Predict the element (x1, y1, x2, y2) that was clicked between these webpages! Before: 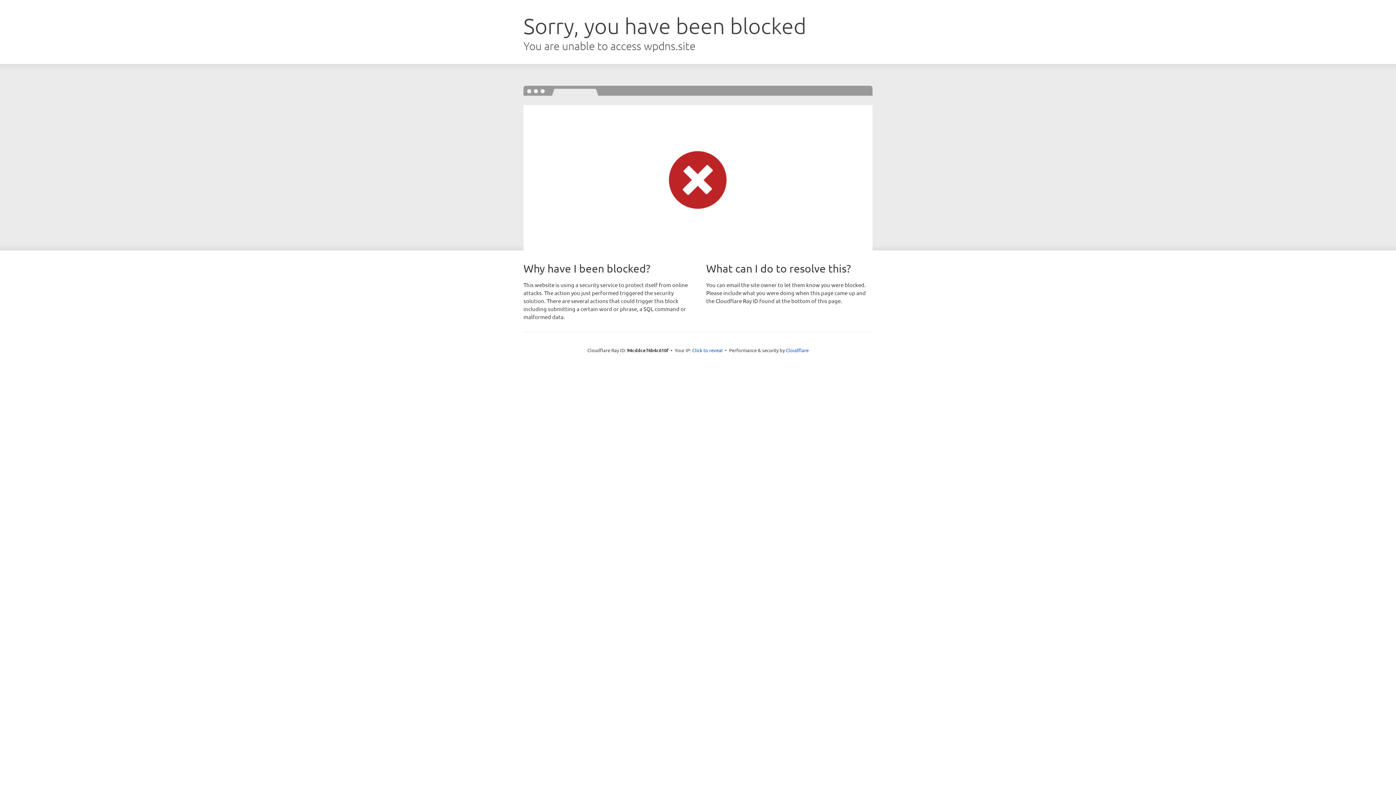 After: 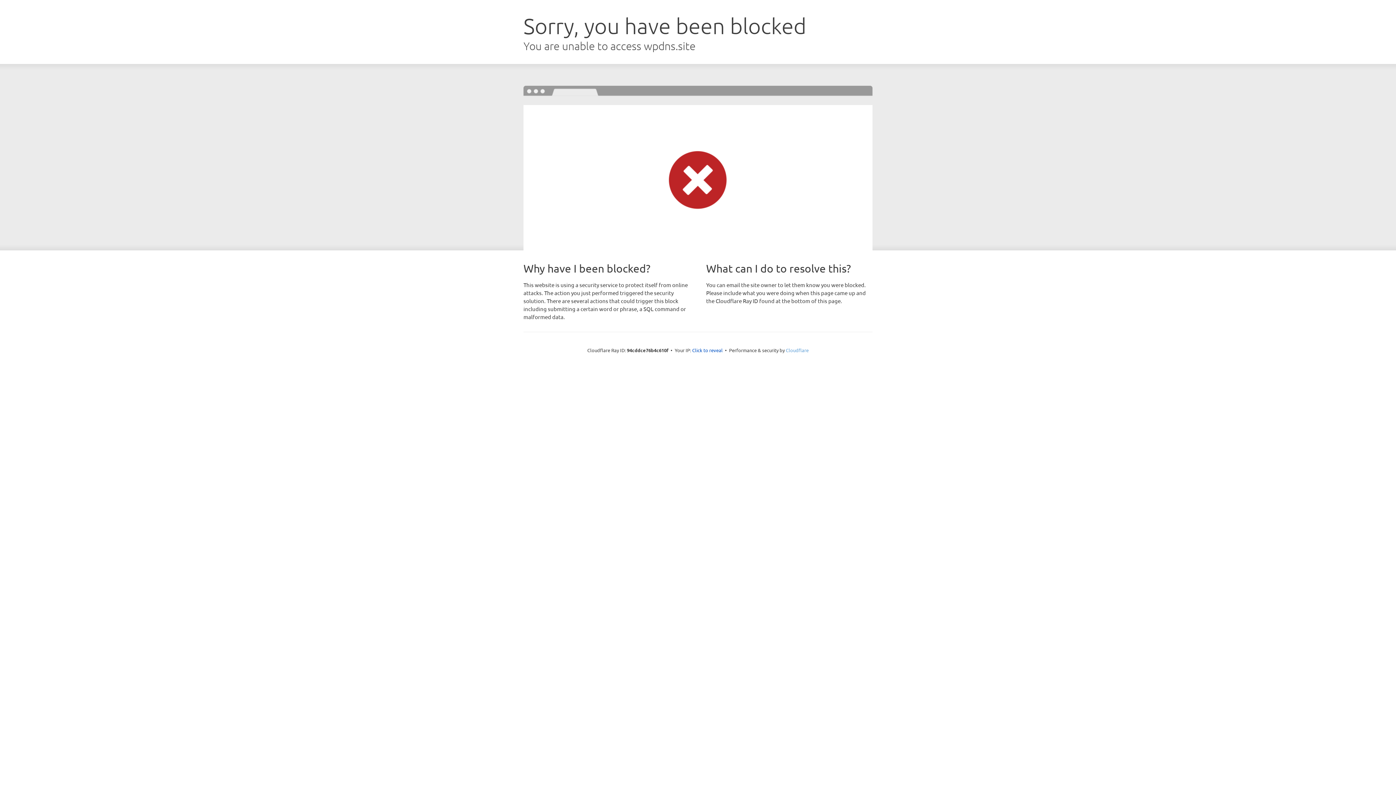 Action: label: Cloudflare bbox: (786, 347, 808, 353)